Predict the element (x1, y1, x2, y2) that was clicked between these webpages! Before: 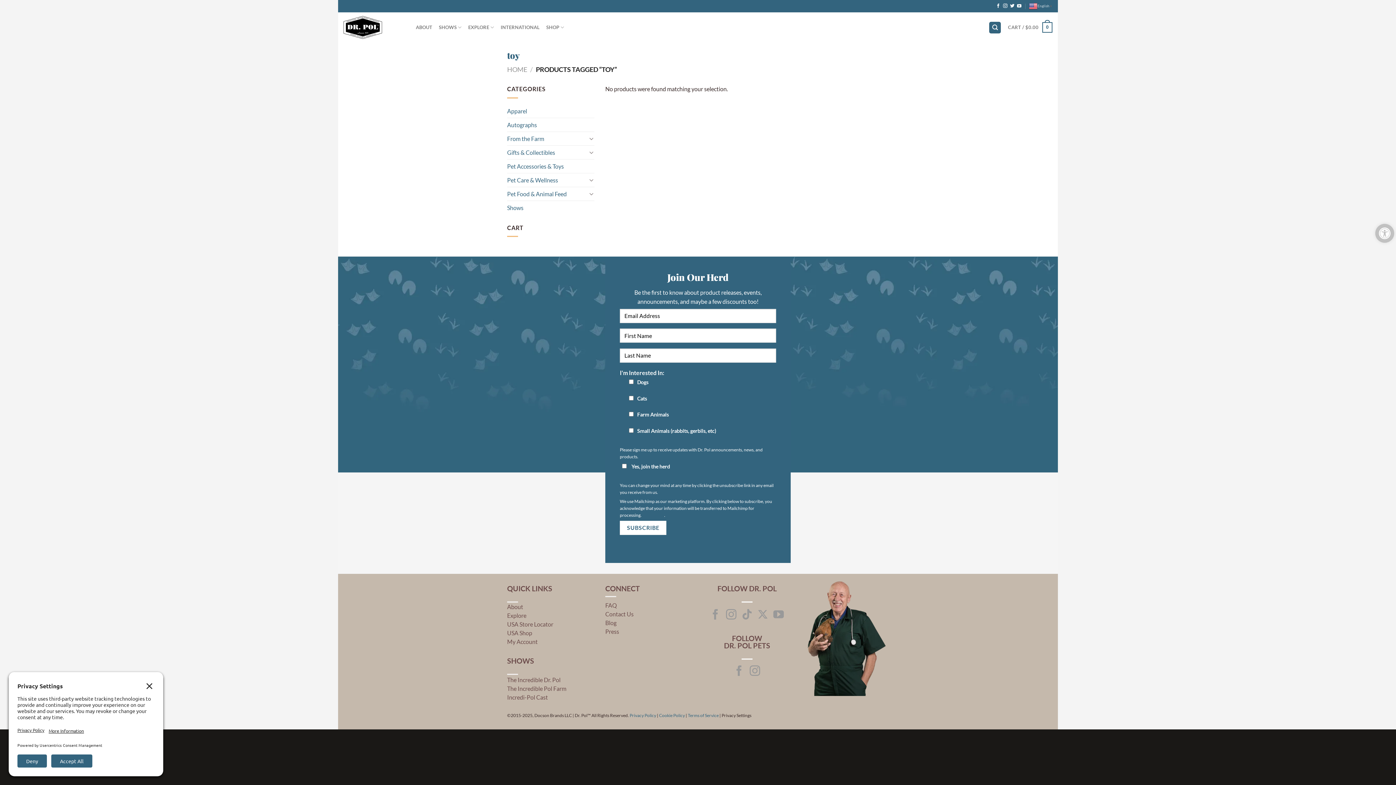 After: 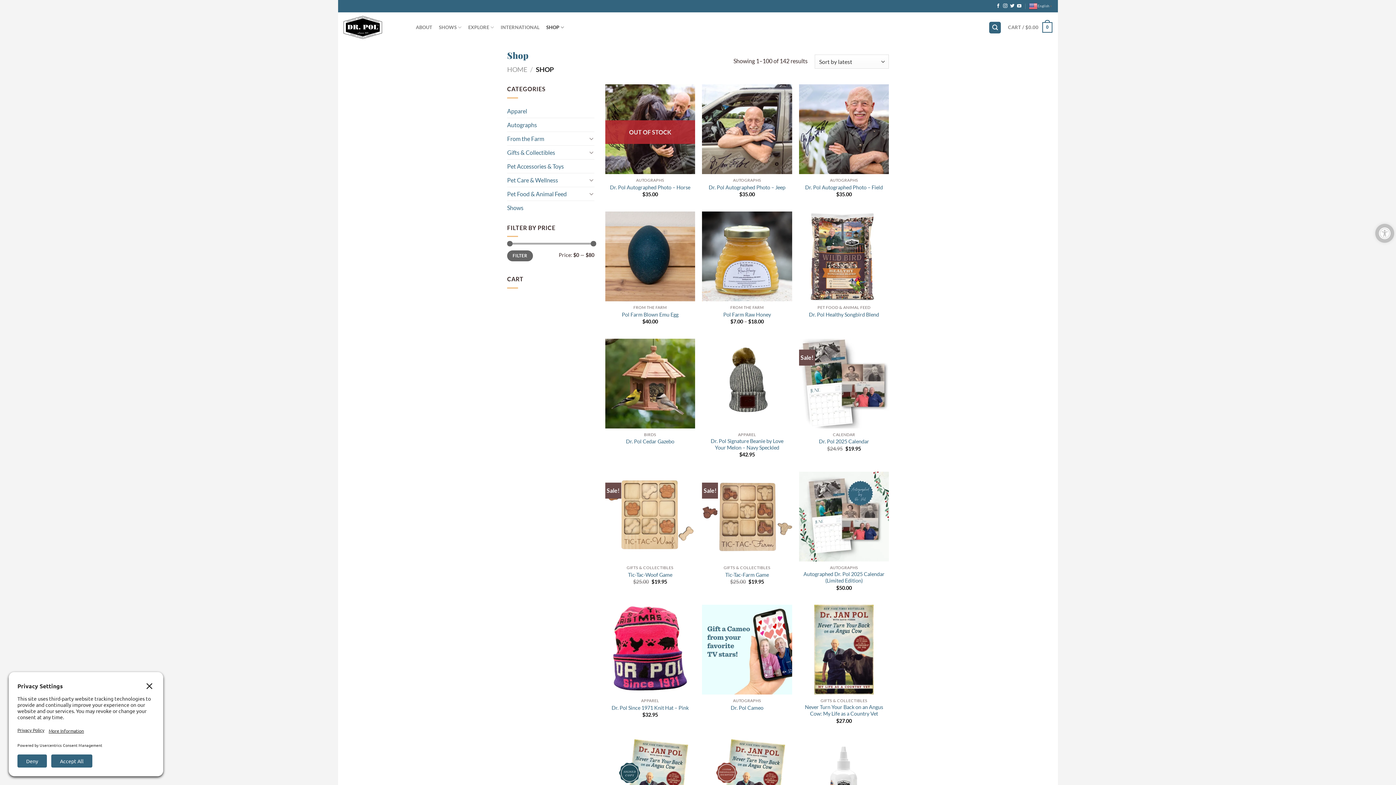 Action: label: SHOP bbox: (546, 19, 564, 35)